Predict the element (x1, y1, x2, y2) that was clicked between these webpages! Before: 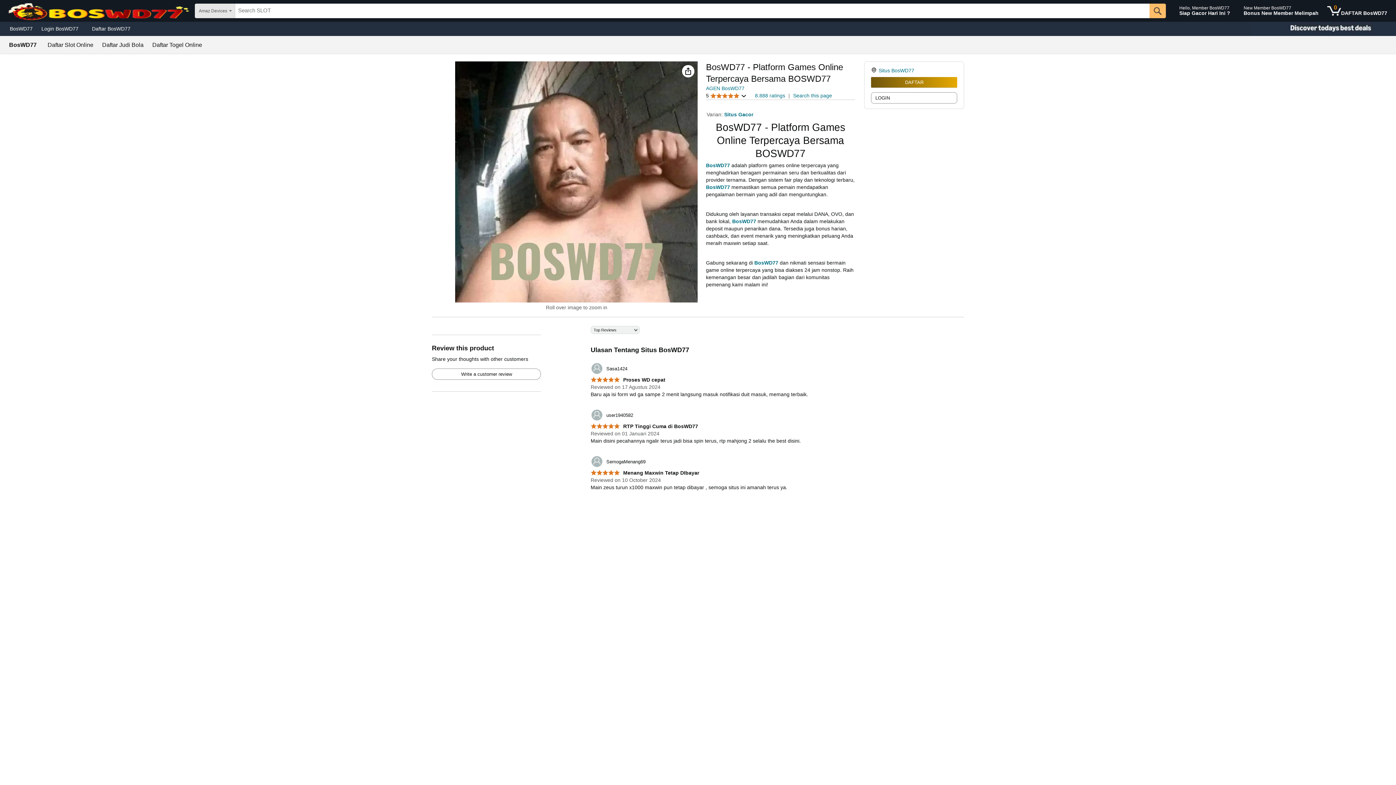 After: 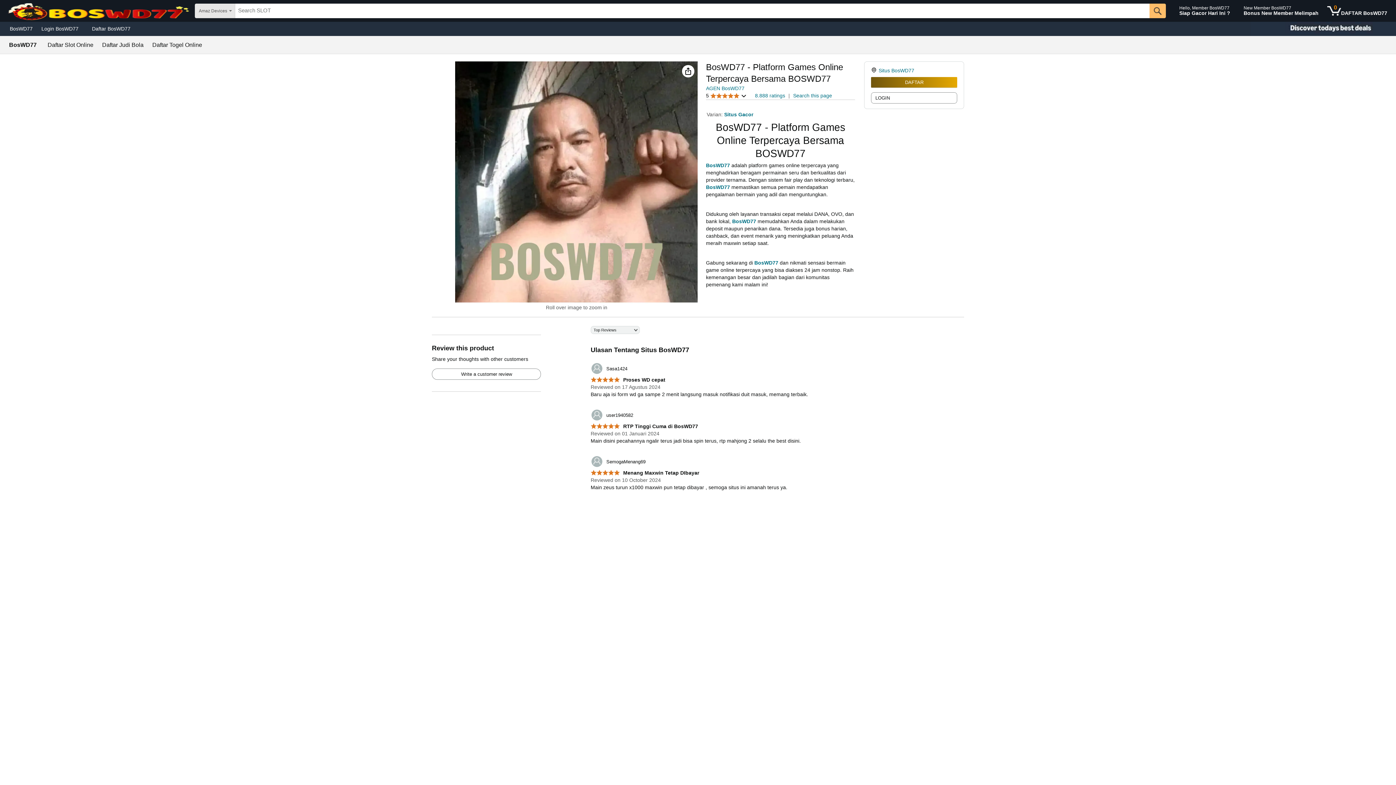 Action: label: Login BosWD77 bbox: (37, 23, 87, 33)